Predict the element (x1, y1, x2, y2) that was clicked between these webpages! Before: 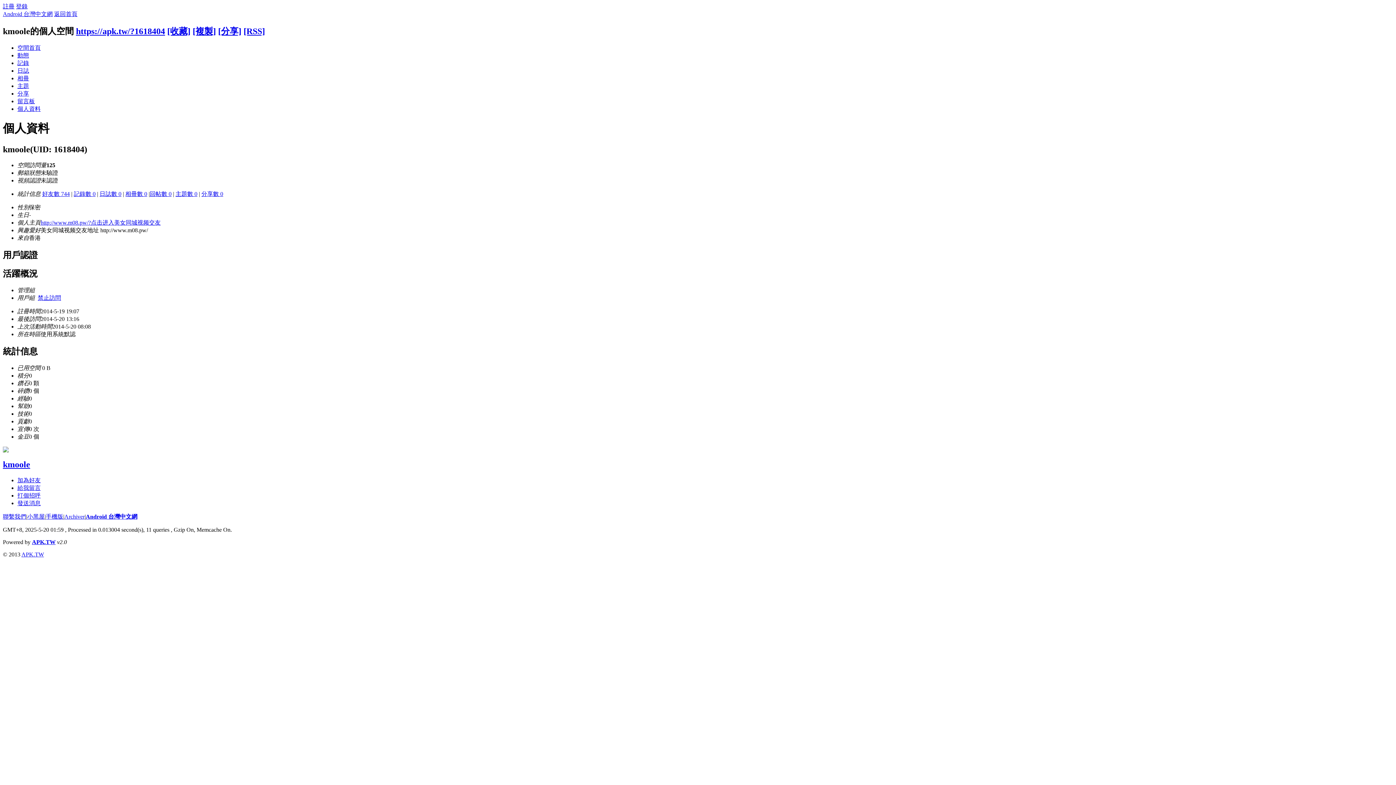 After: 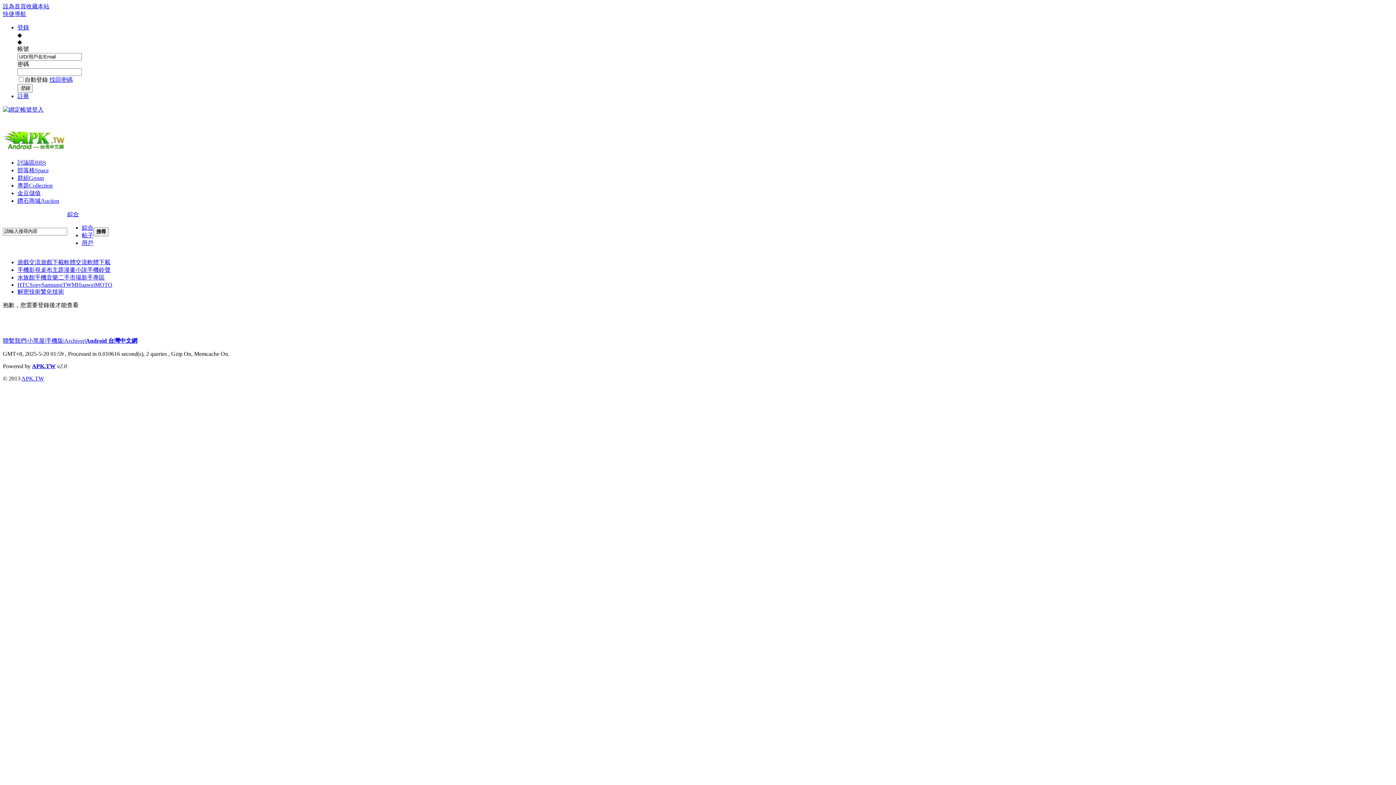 Action: bbox: (54, 10, 77, 17) label: 返回首頁